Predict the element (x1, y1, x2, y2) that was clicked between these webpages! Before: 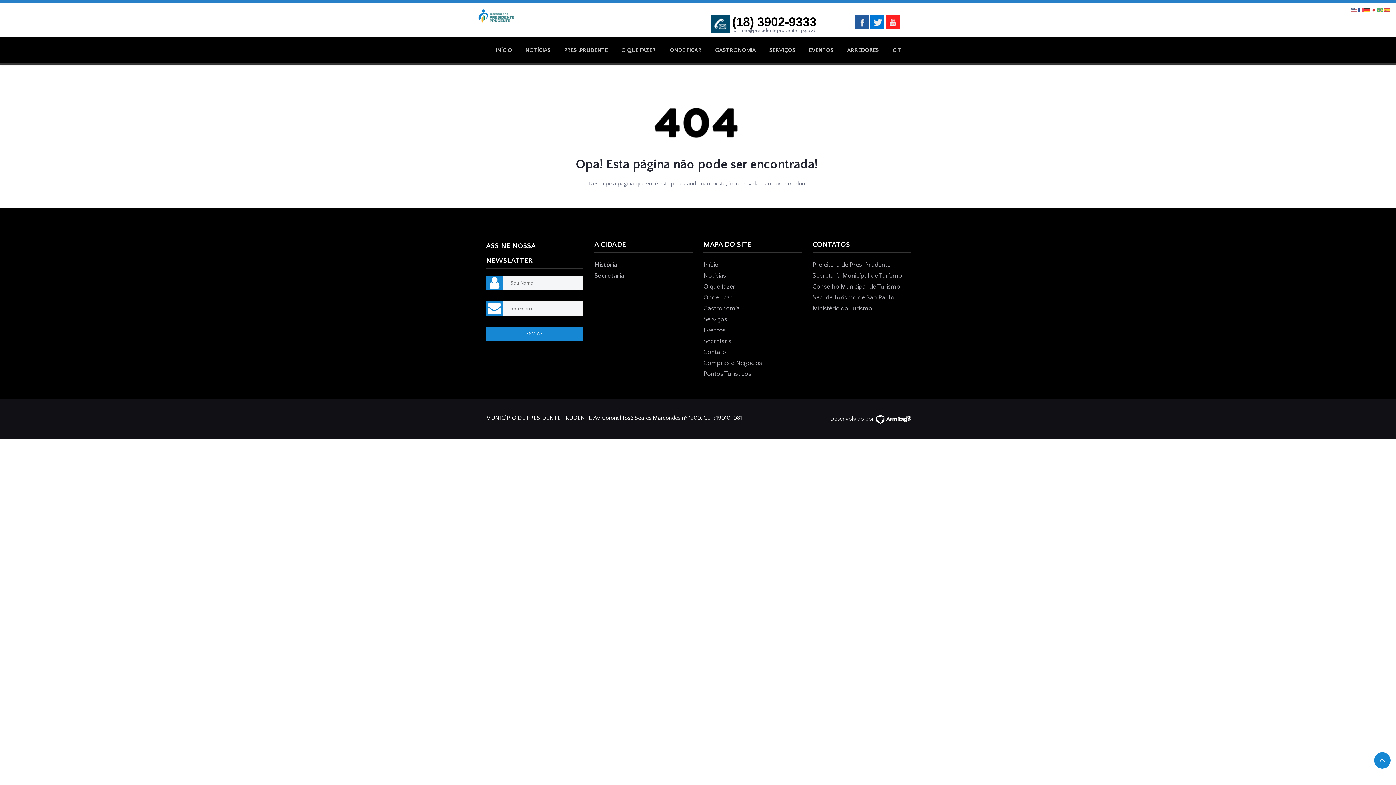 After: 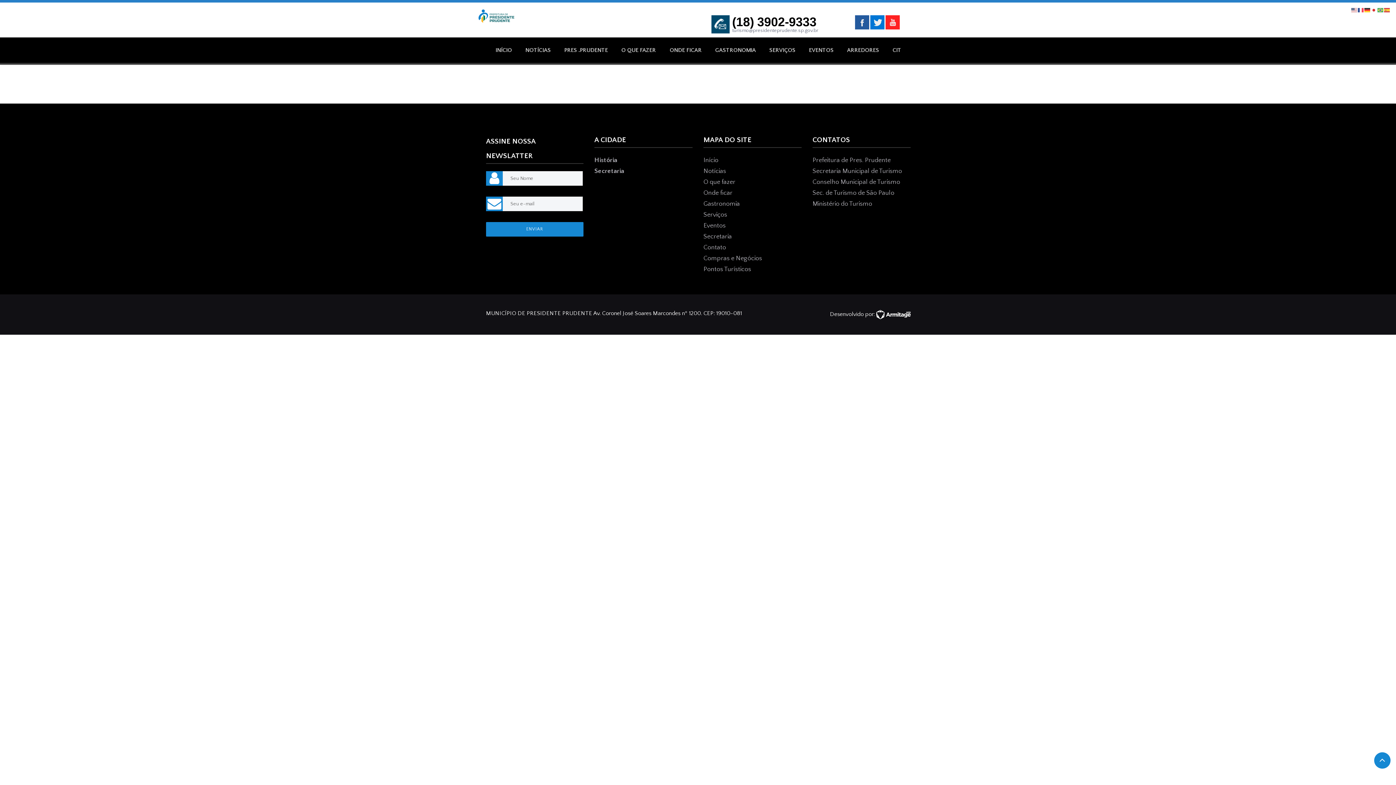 Action: bbox: (703, 316, 727, 323) label: Serviços